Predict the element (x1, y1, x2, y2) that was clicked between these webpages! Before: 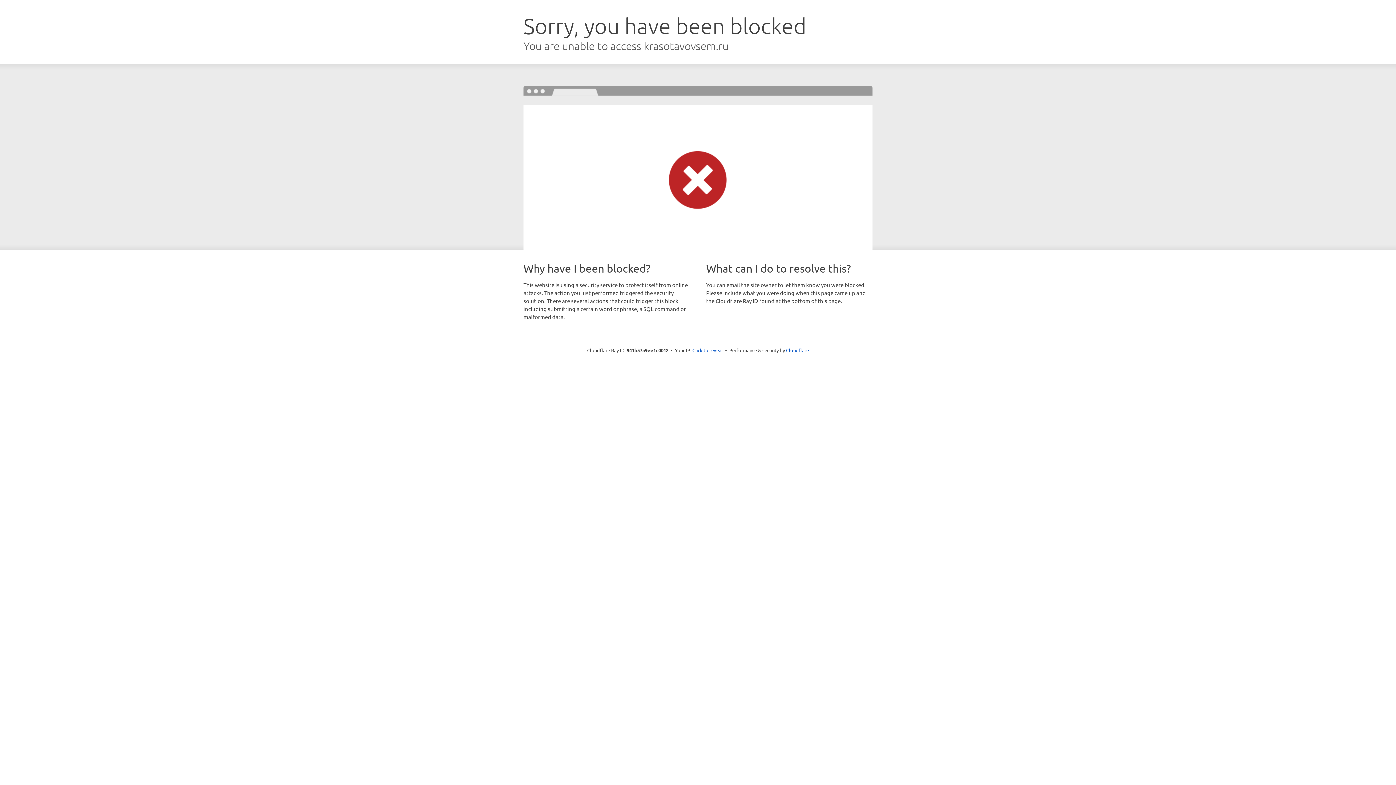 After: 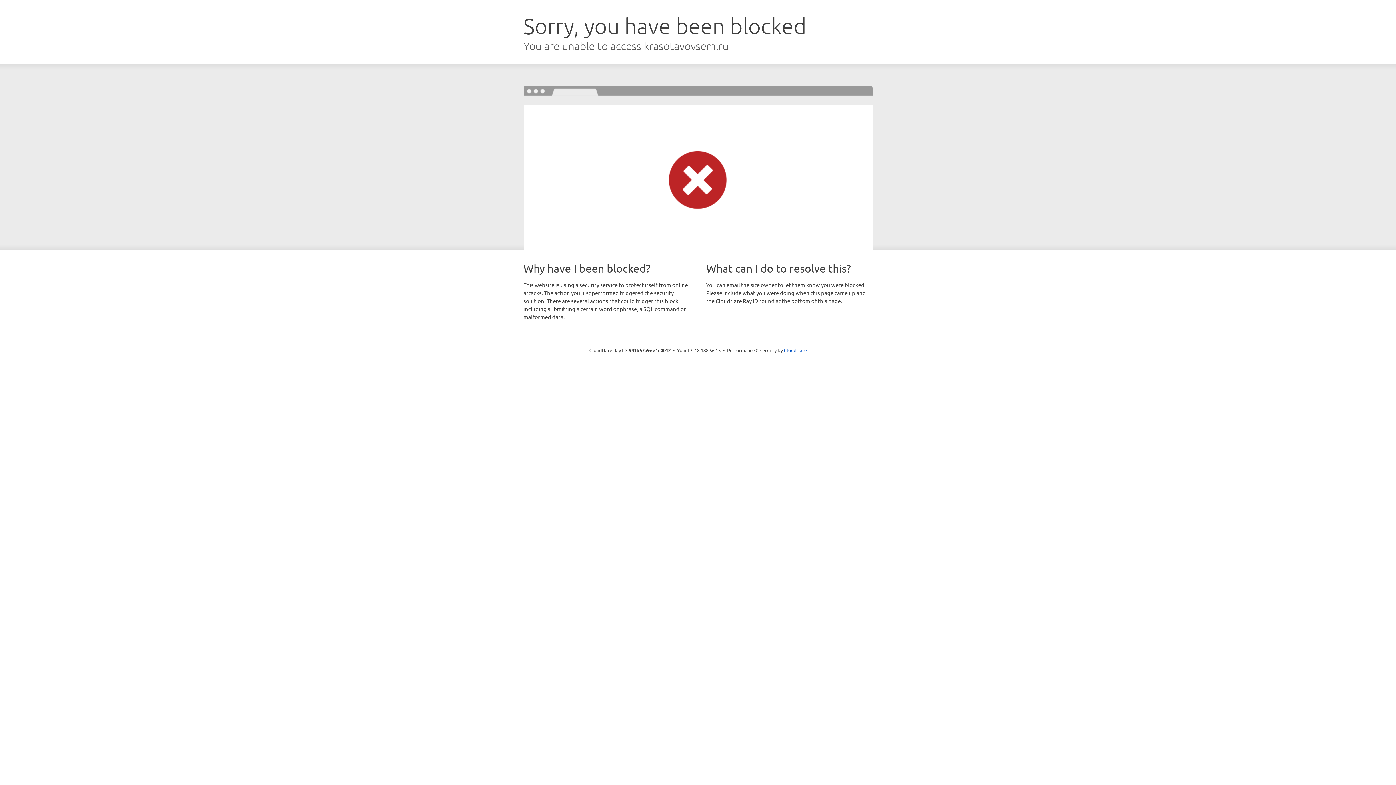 Action: label: Click to reveal bbox: (692, 346, 723, 353)